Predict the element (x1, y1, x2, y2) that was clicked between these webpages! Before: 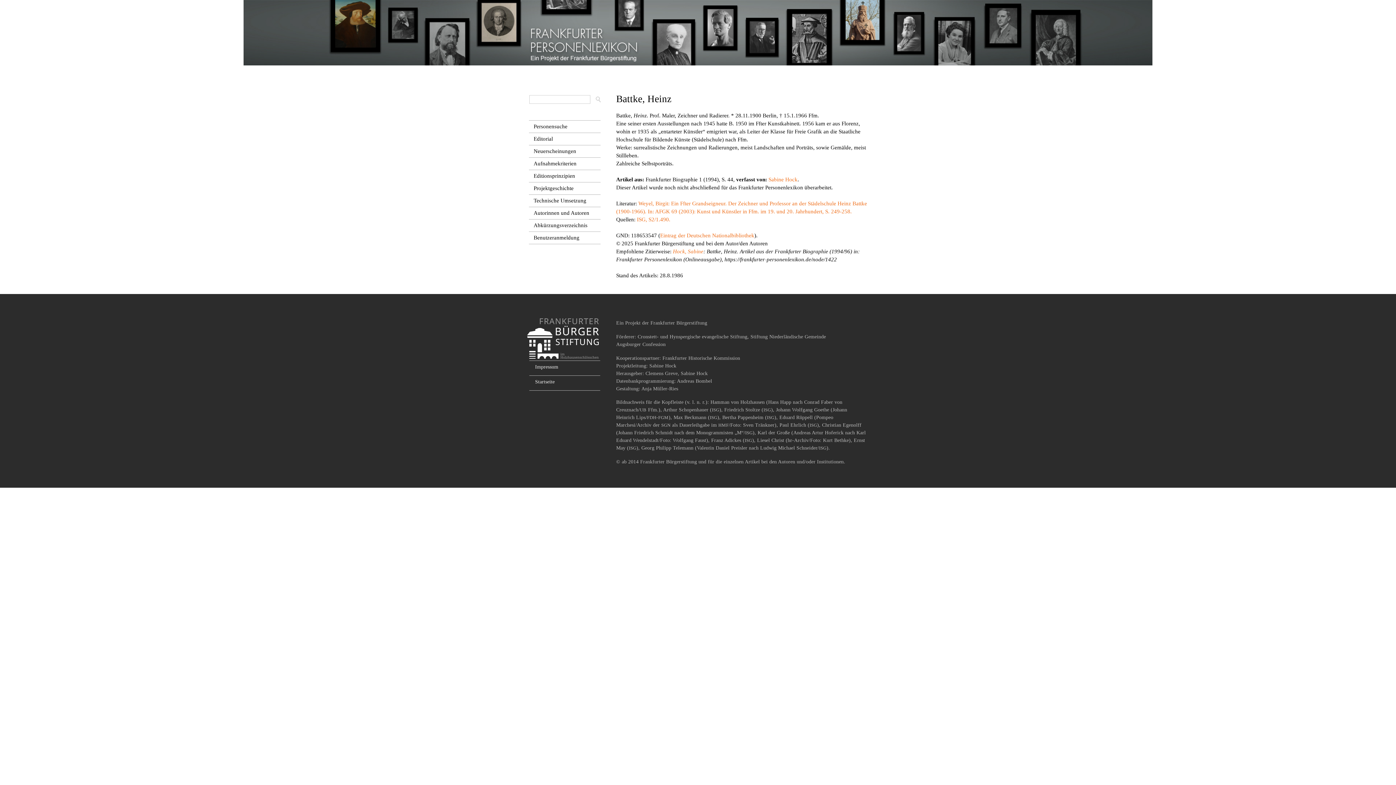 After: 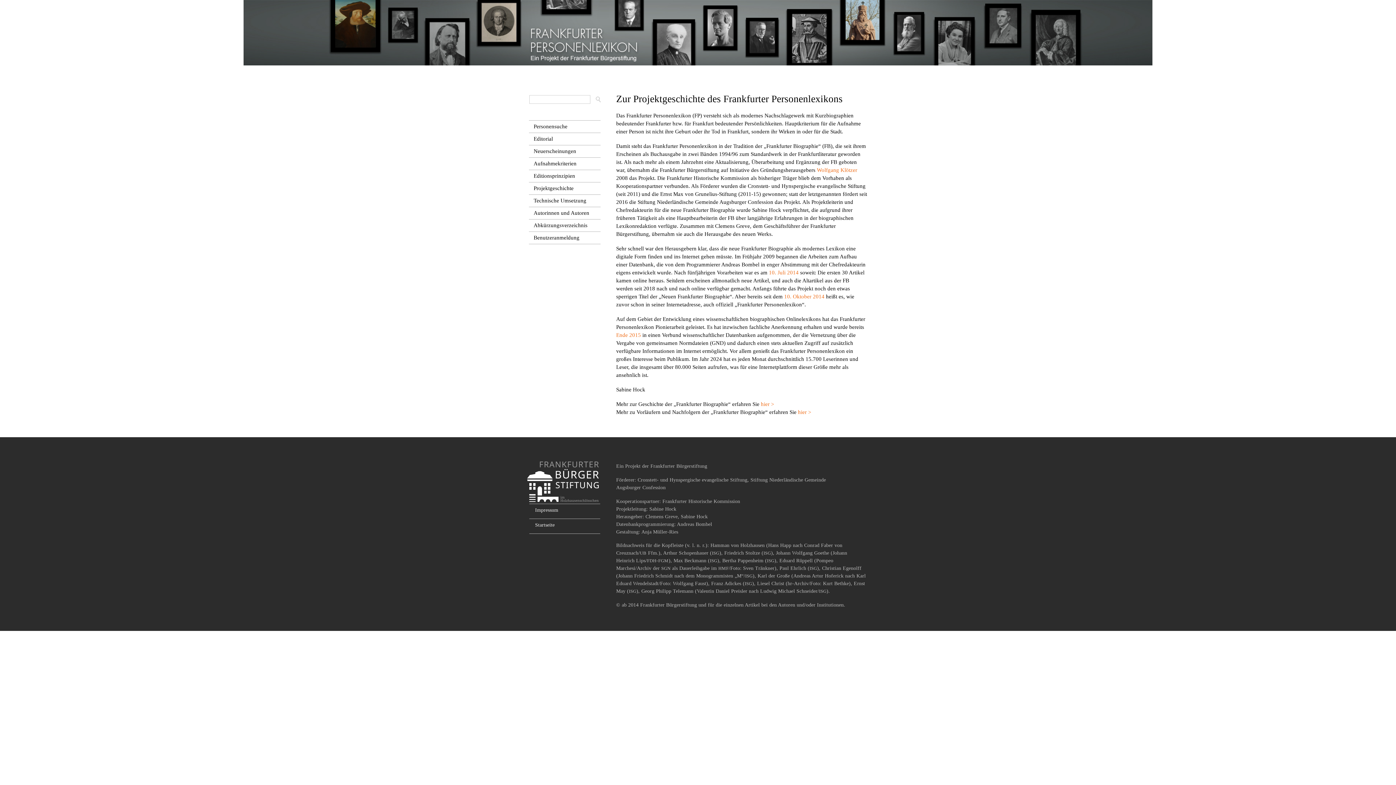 Action: label: Projektgeschichte bbox: (533, 184, 598, 192)